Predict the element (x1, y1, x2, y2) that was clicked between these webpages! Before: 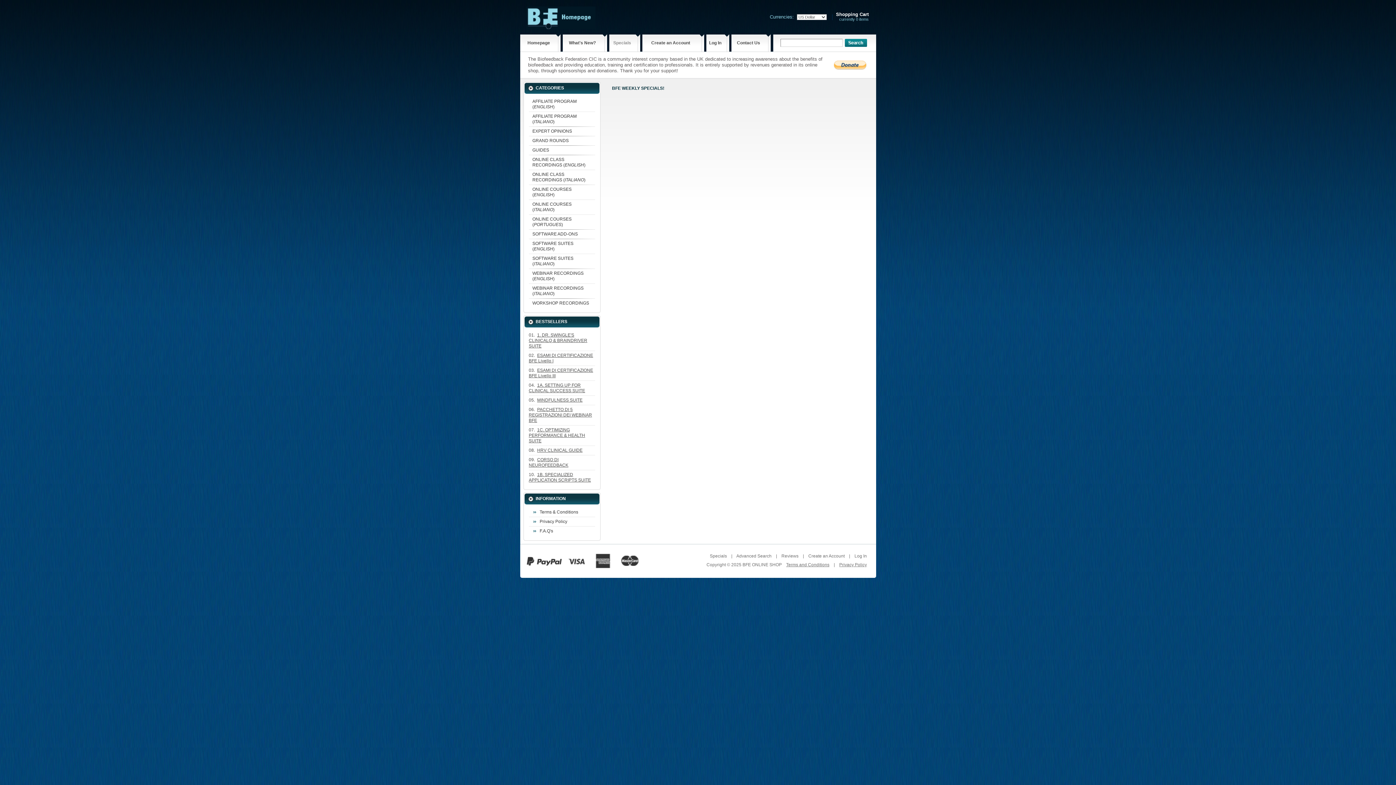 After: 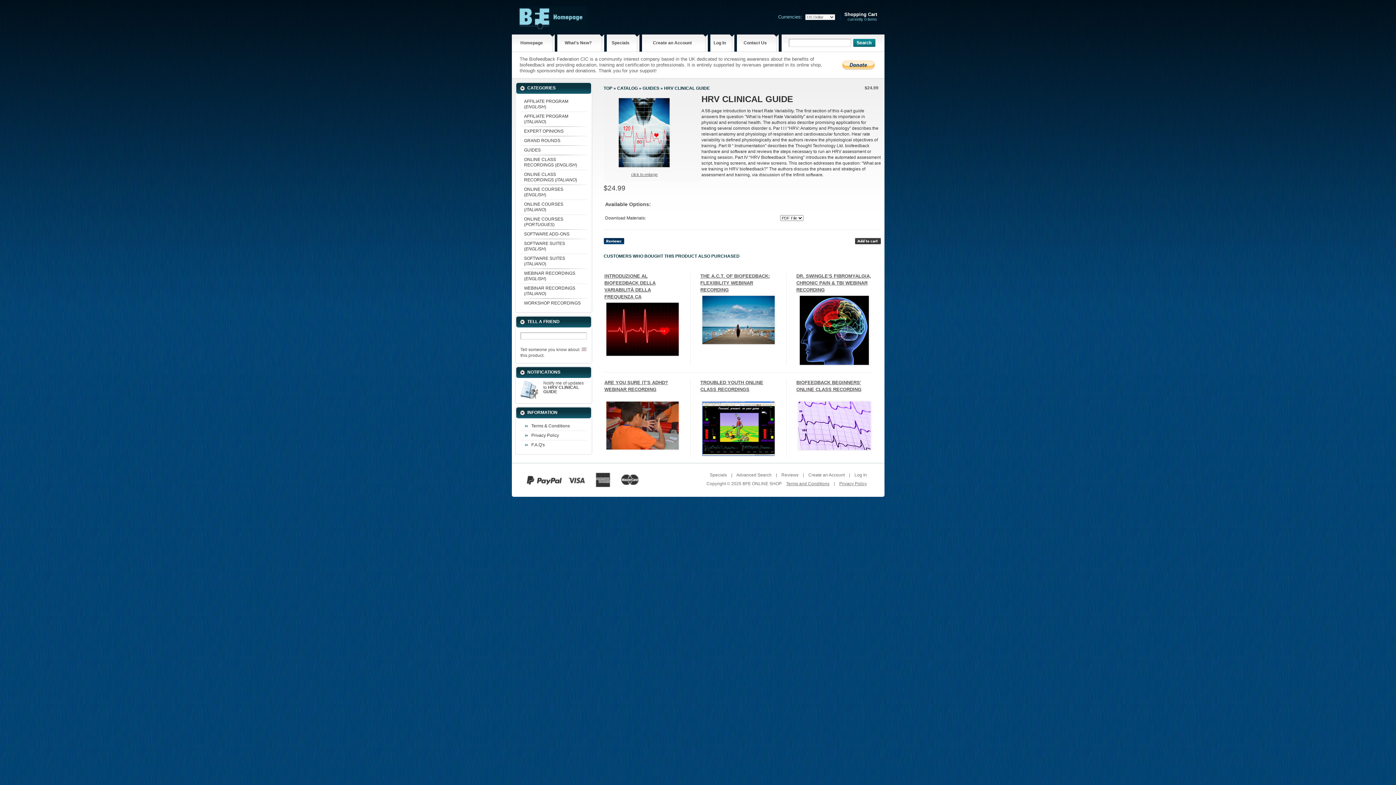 Action: label: 08.  HRV CLINICAL GUIDE bbox: (528, 445, 595, 455)